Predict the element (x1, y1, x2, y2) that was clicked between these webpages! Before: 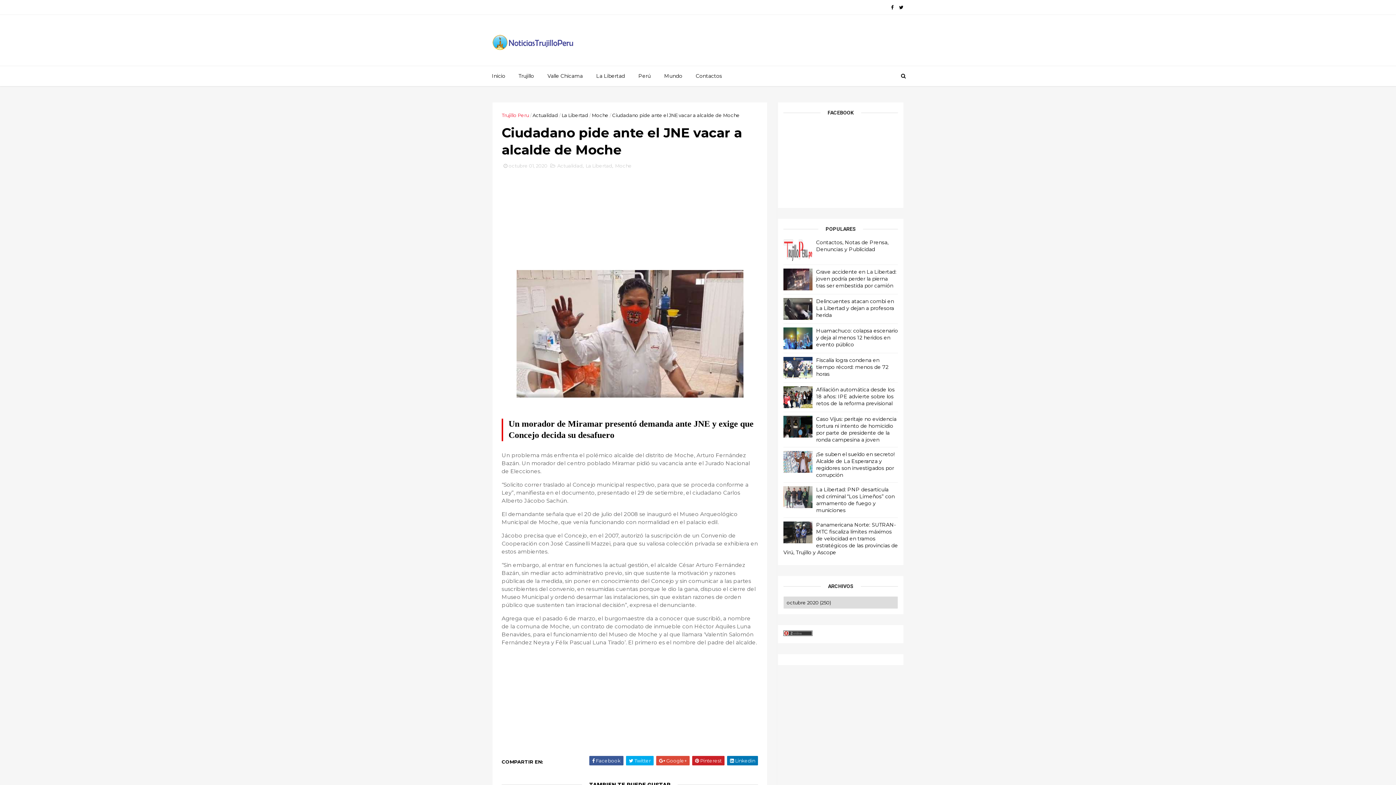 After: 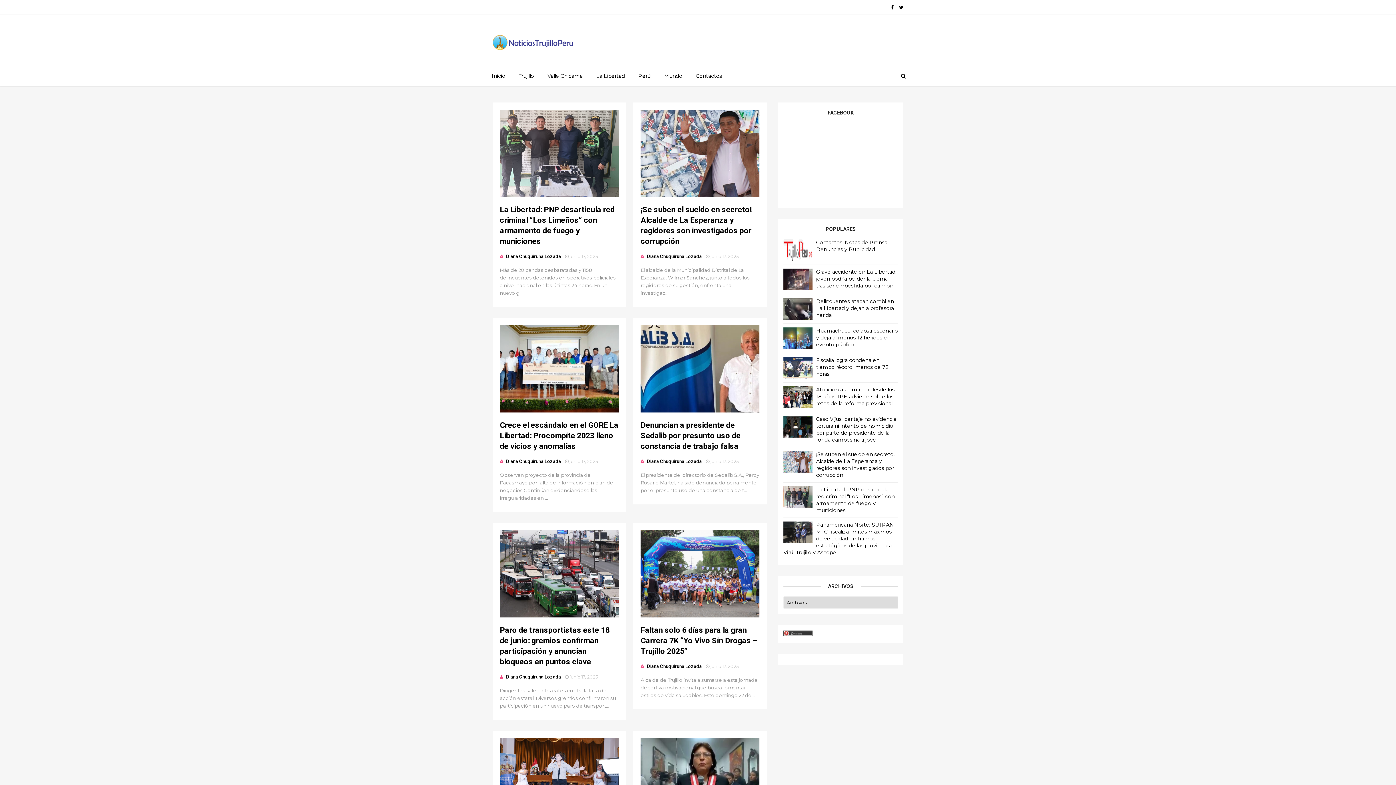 Action: label: Inicio bbox: (485, 72, 512, 79)